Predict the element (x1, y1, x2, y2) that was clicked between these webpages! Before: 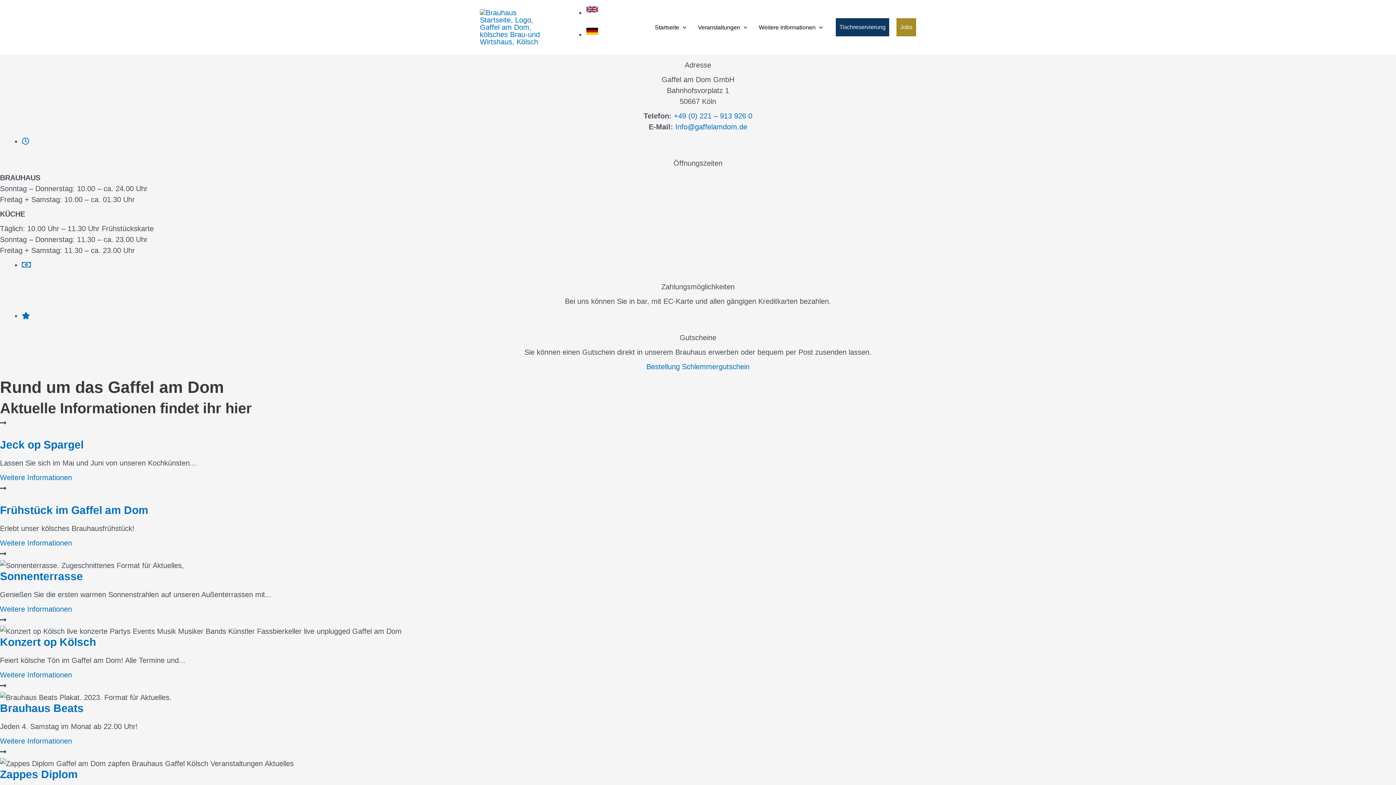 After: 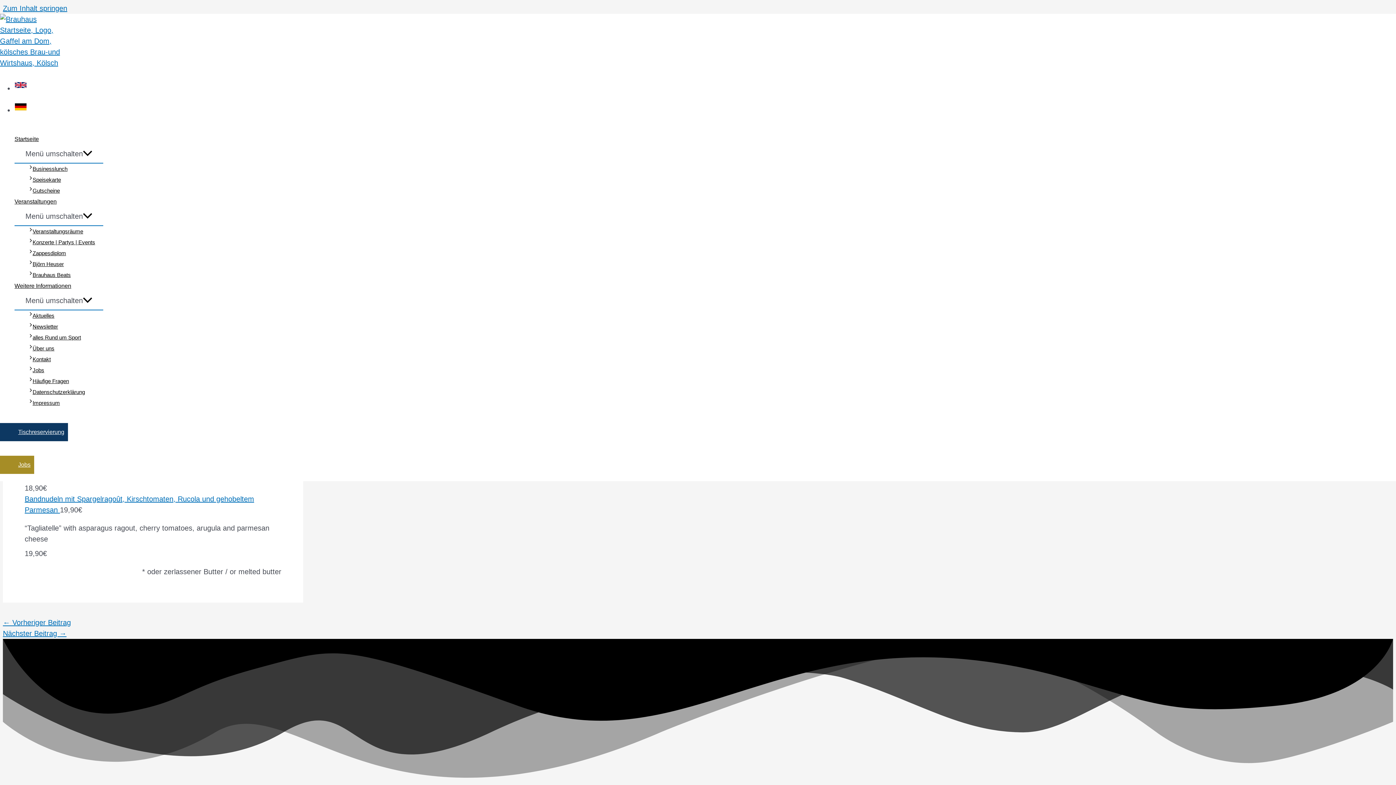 Action: bbox: (0, 438, 83, 450) label: Jeck op Spargel